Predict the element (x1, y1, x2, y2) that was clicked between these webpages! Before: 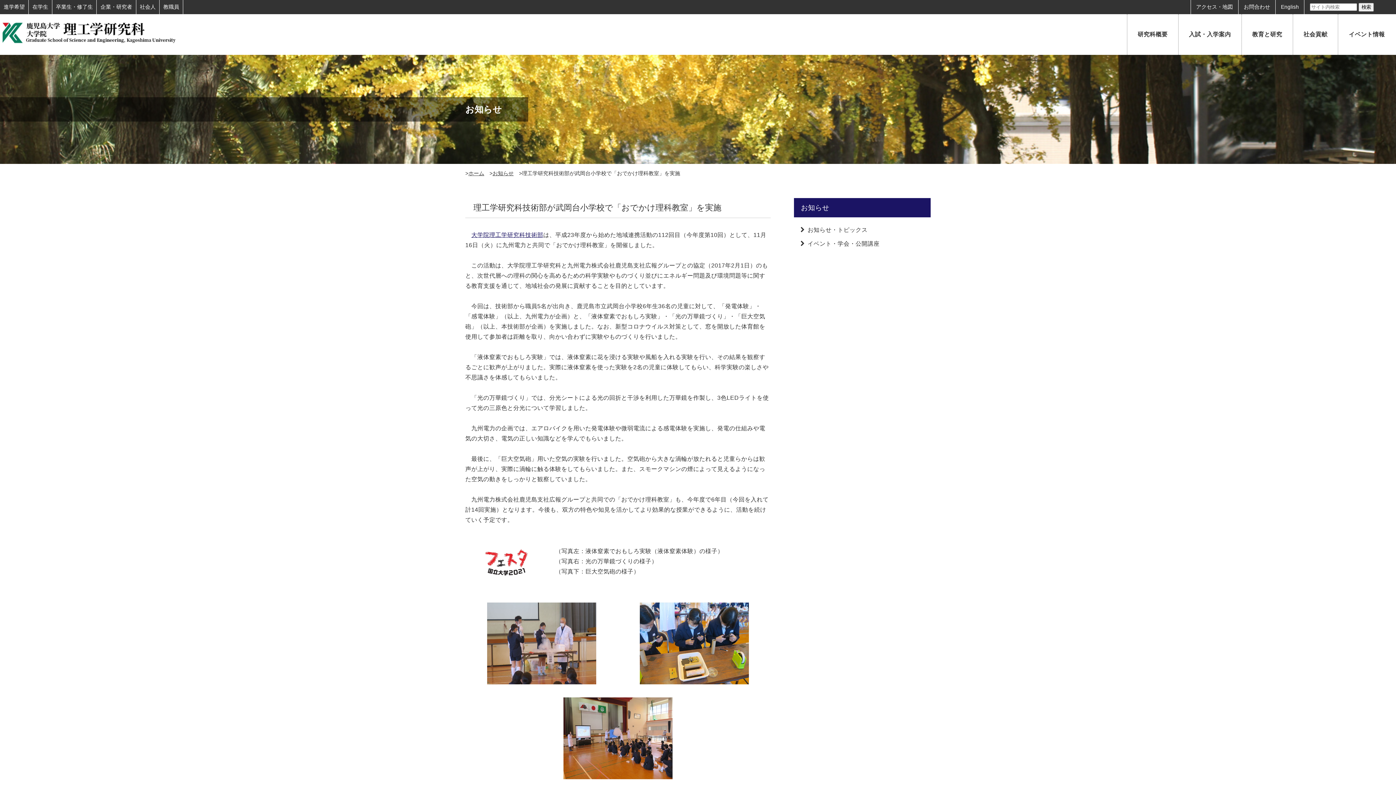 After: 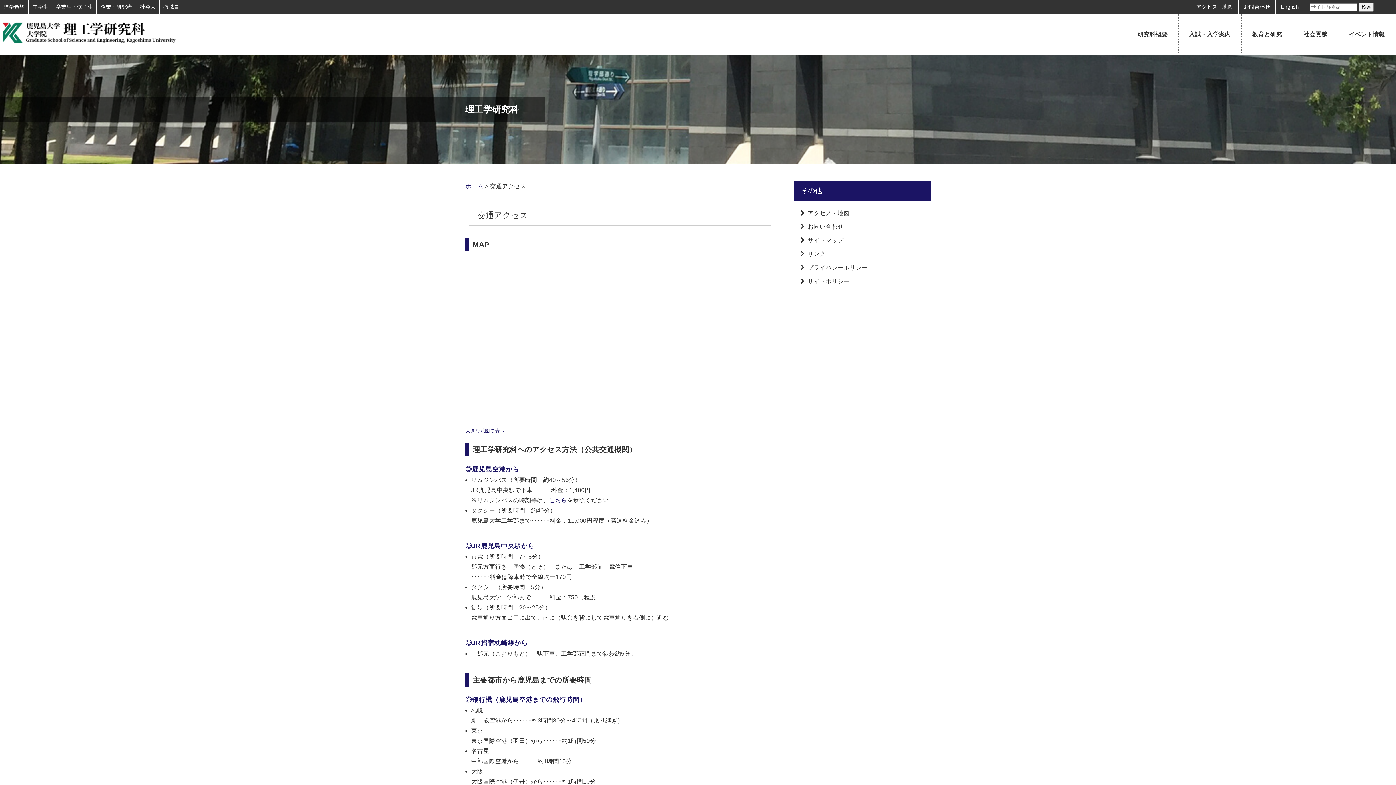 Action: label: アクセス・地図 bbox: (1191, 0, 1238, 14)